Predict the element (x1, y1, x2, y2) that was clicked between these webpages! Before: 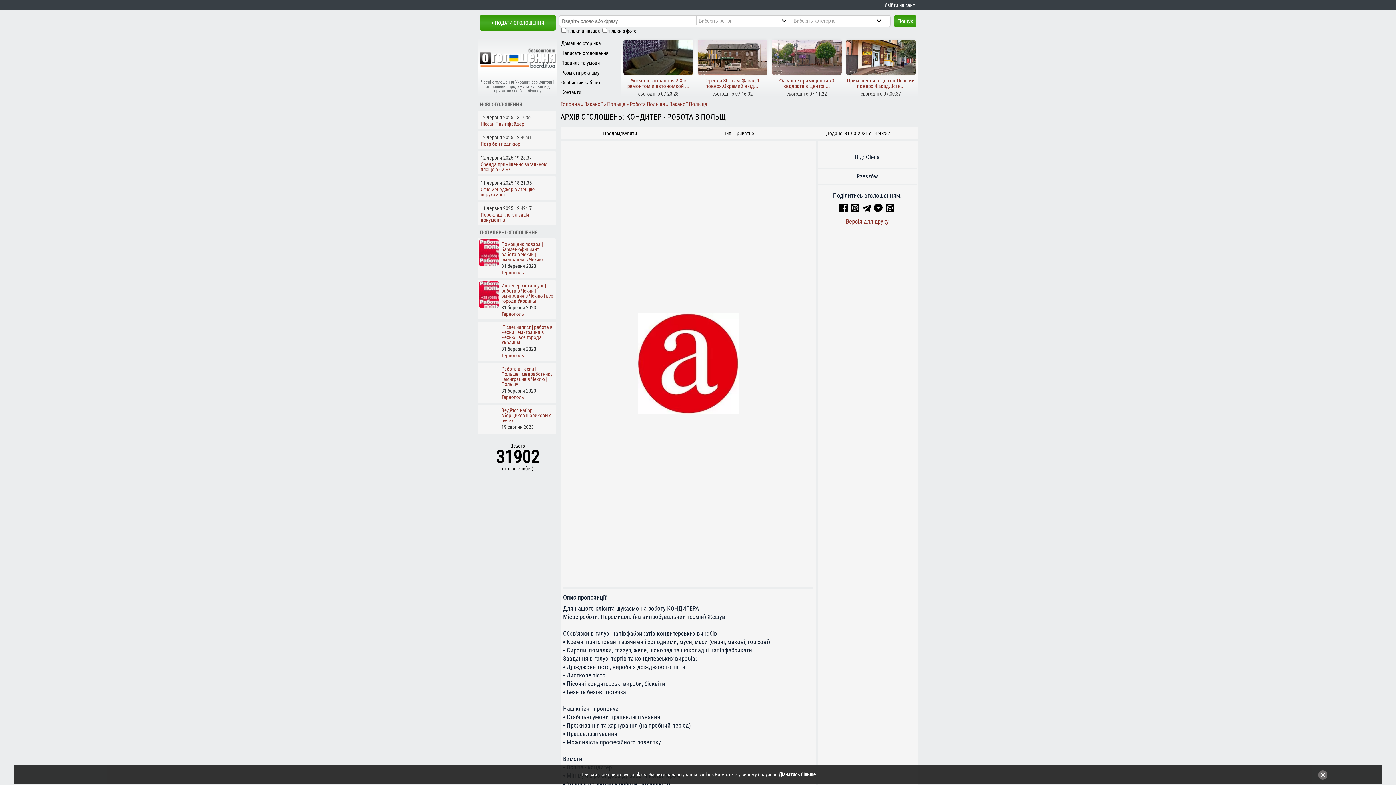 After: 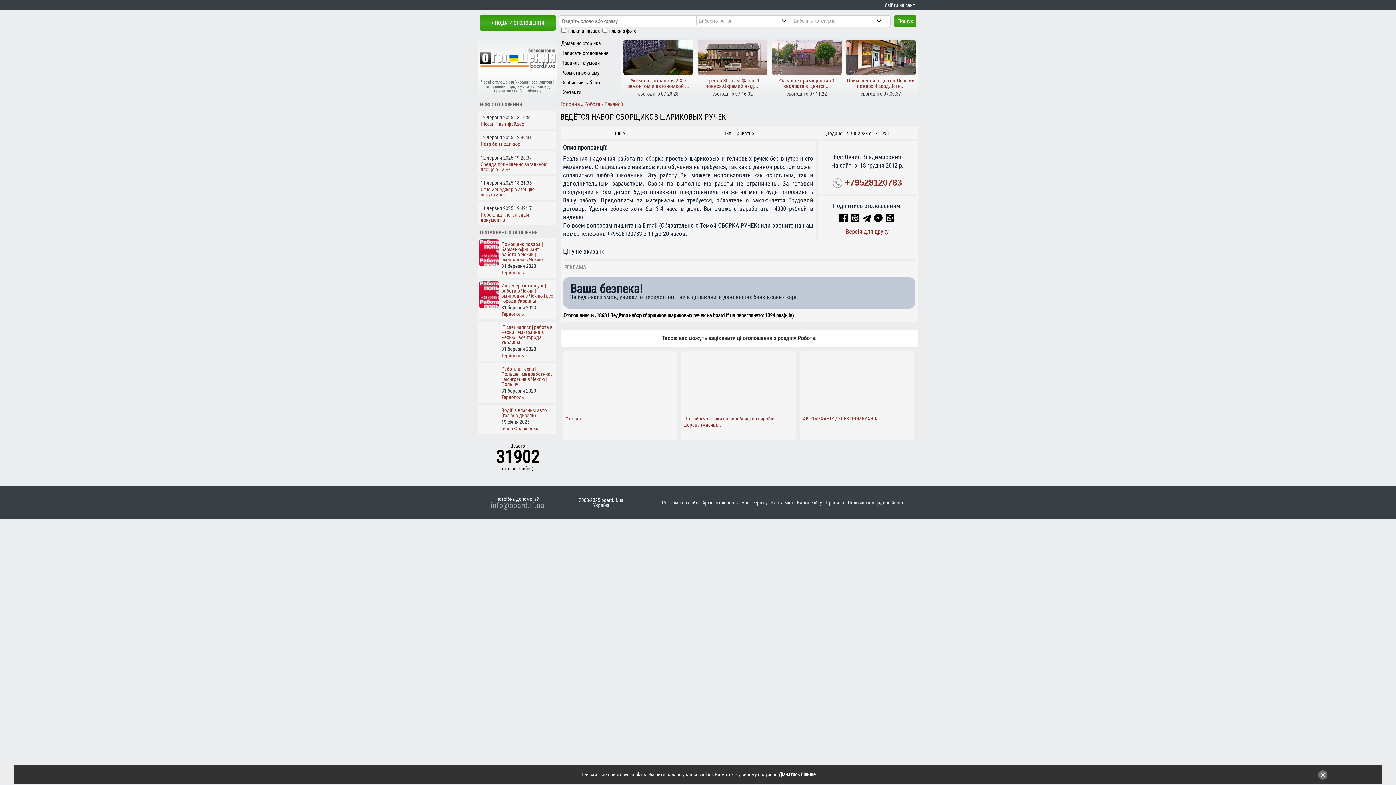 Action: bbox: (478, 404, 554, 434) label: Ведётся набор сборщиков шариковых ручек
19 серпня 2023